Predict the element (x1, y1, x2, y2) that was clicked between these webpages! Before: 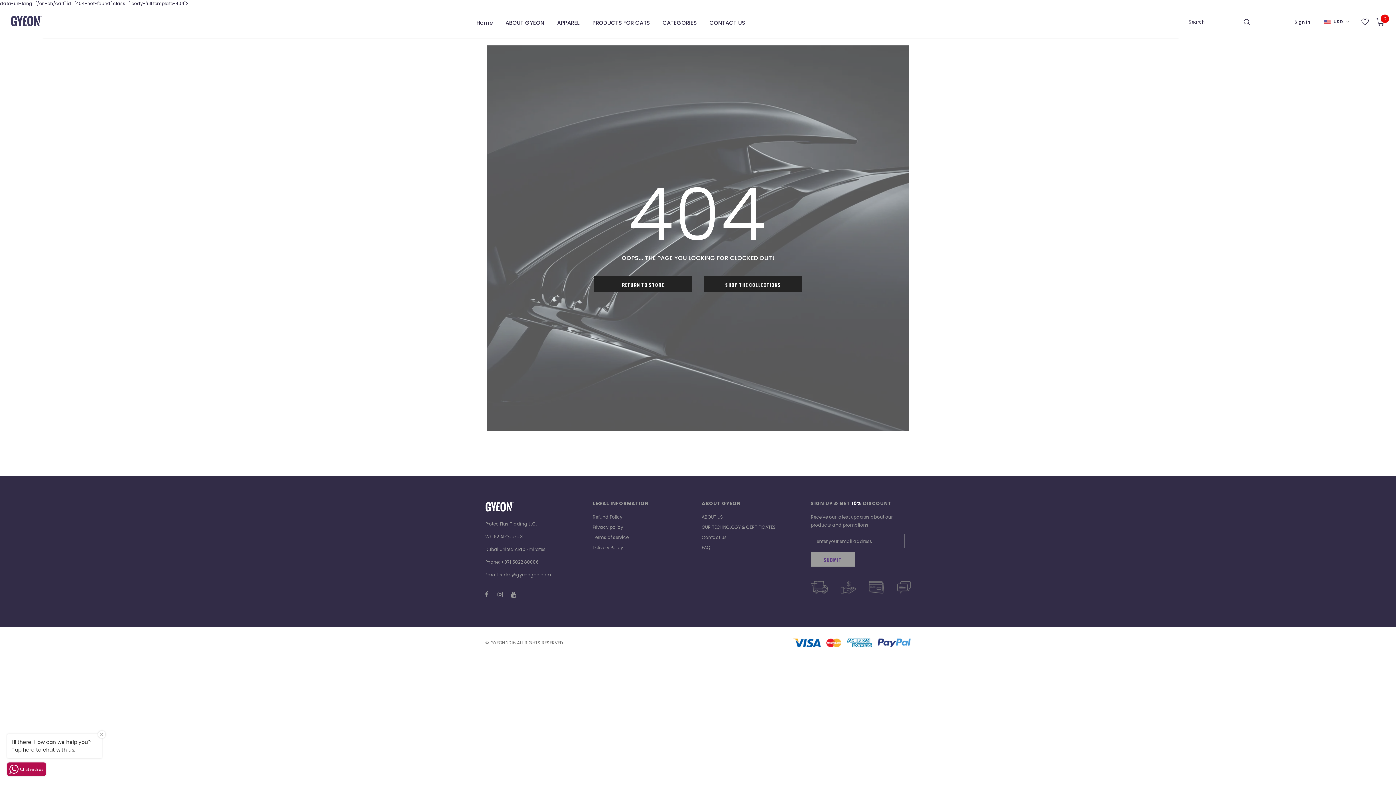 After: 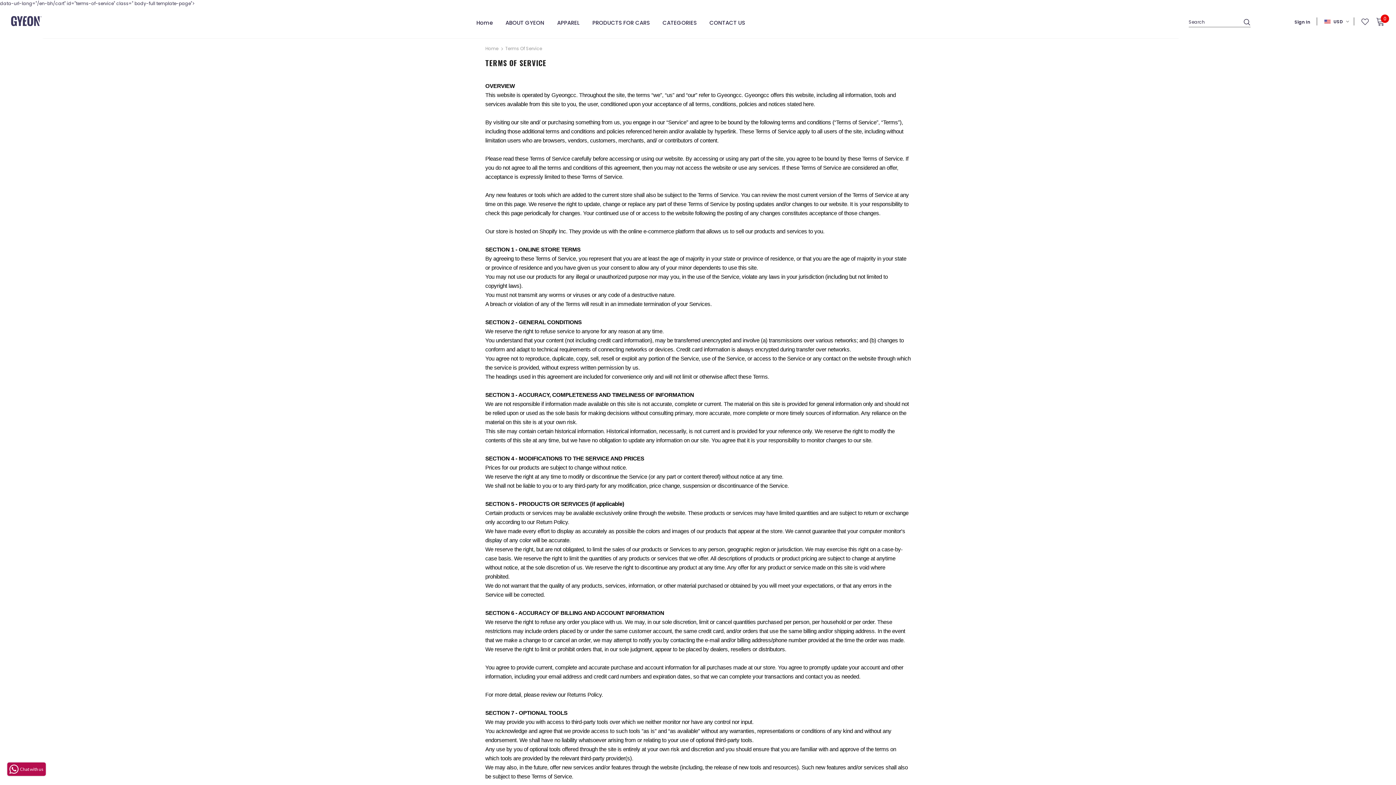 Action: bbox: (592, 532, 628, 542) label: Terms of service